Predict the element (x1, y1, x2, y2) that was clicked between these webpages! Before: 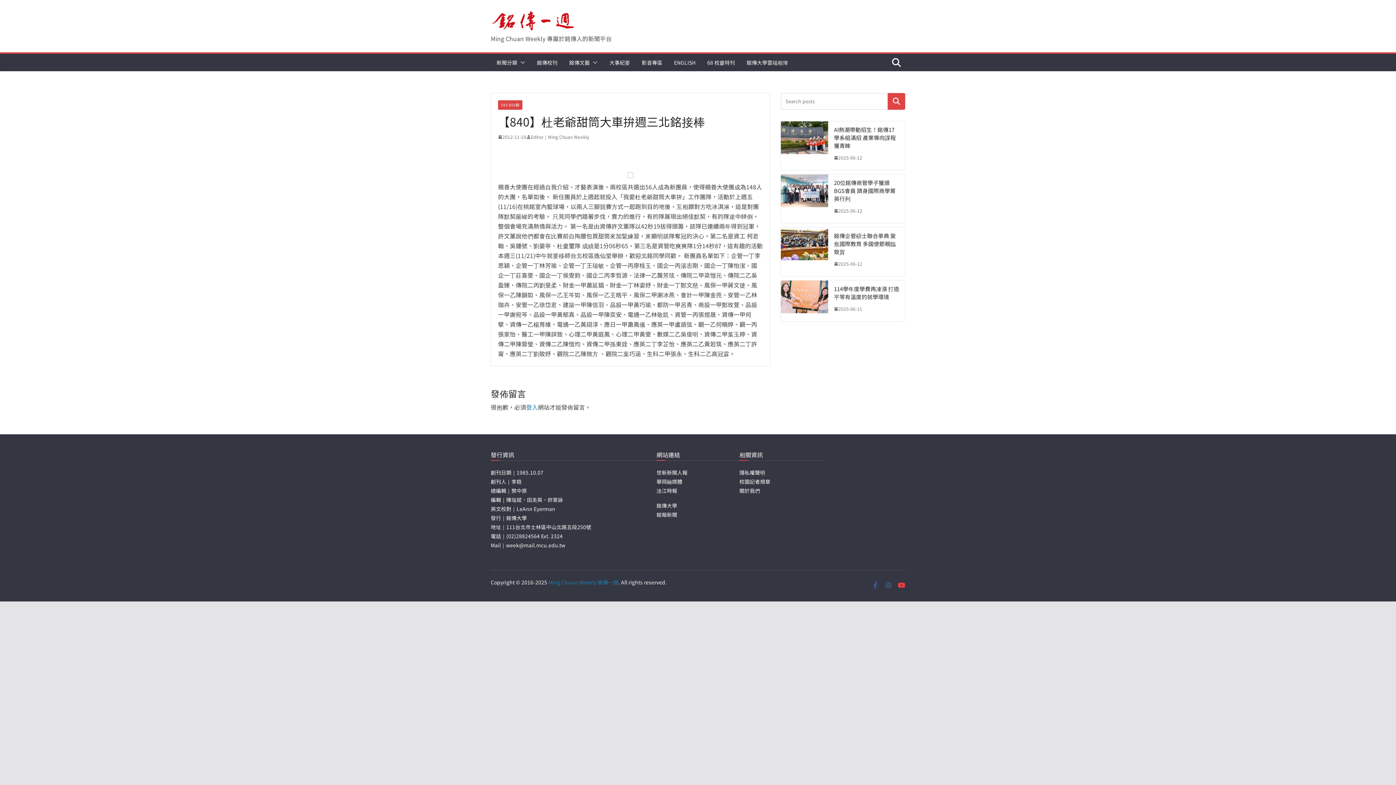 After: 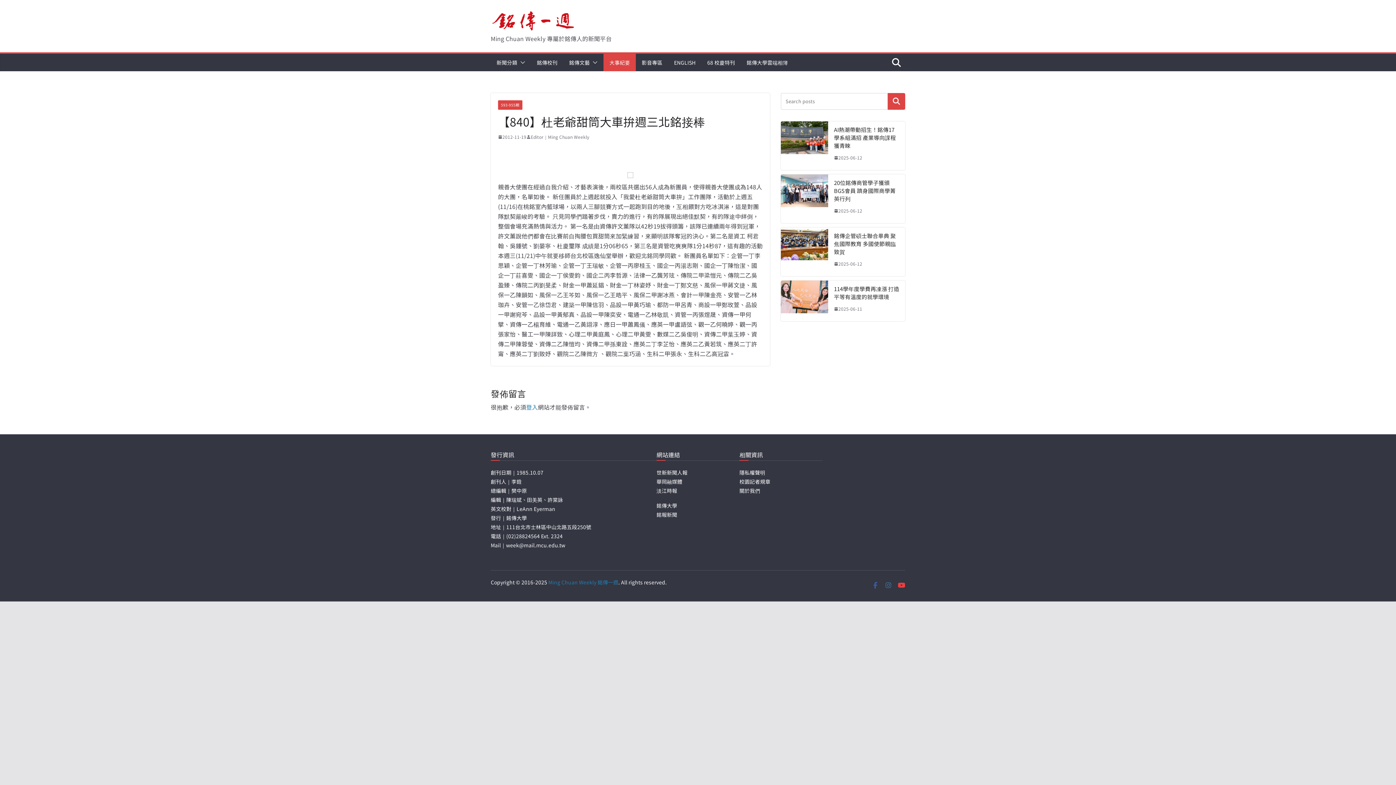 Action: bbox: (609, 57, 630, 67) label: 大事紀要